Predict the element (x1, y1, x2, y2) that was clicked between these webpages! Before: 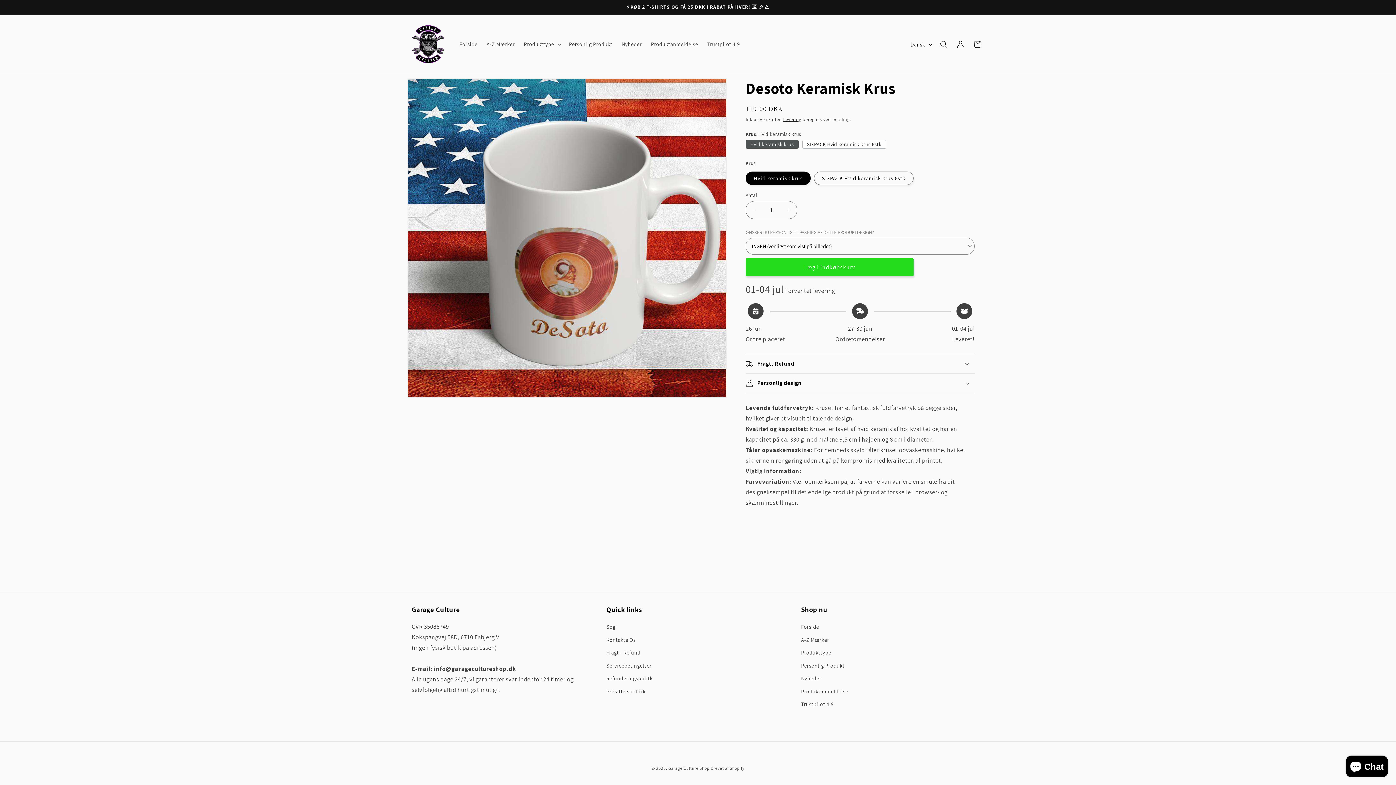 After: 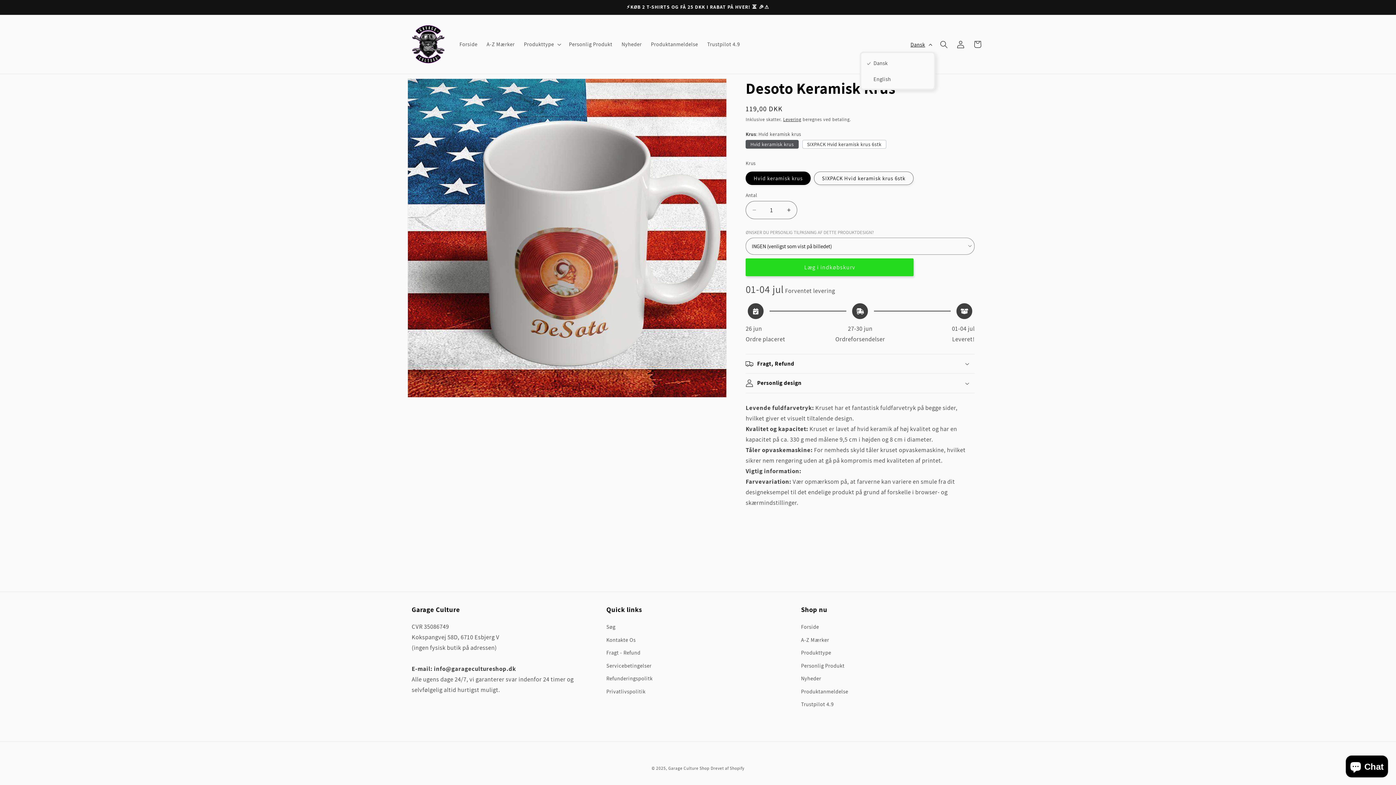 Action: label: Dansk bbox: (906, 37, 935, 51)